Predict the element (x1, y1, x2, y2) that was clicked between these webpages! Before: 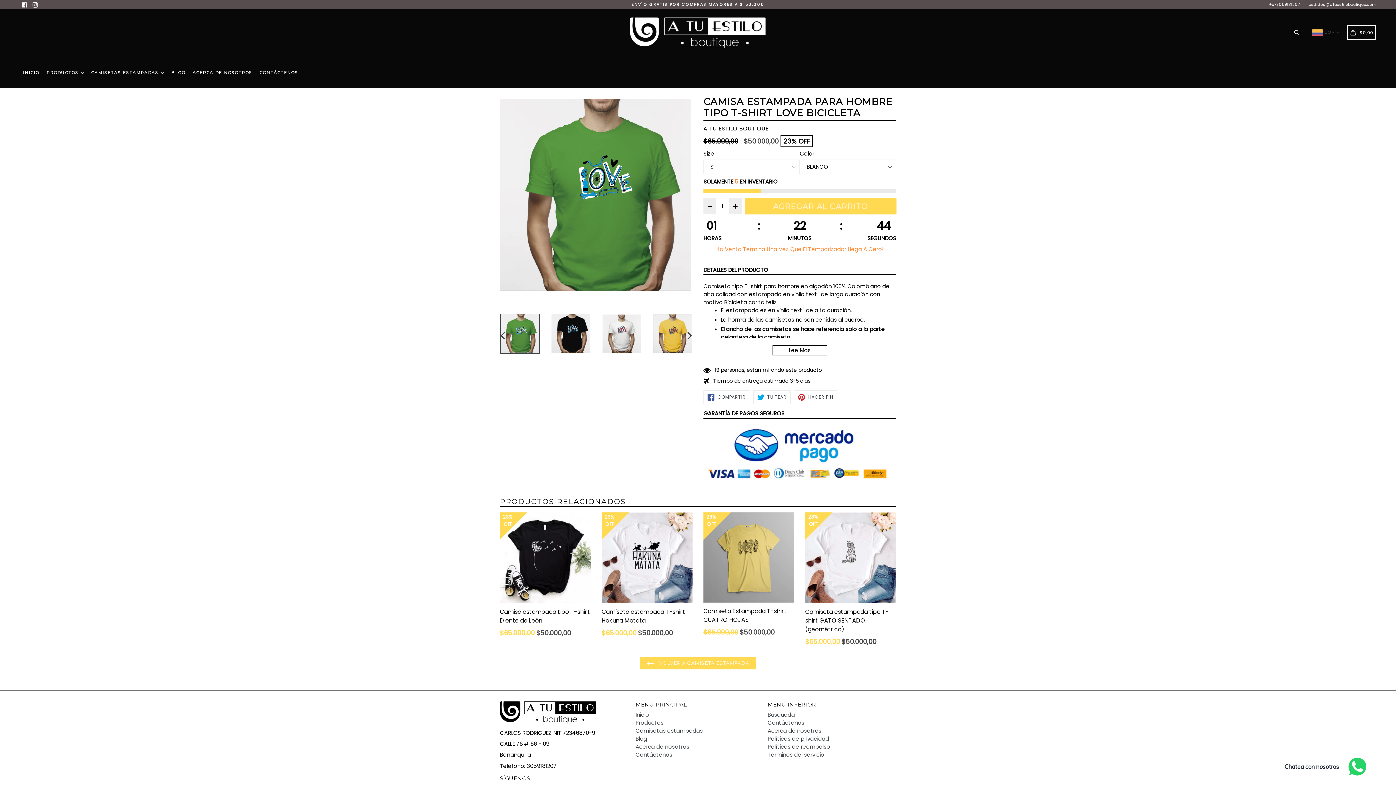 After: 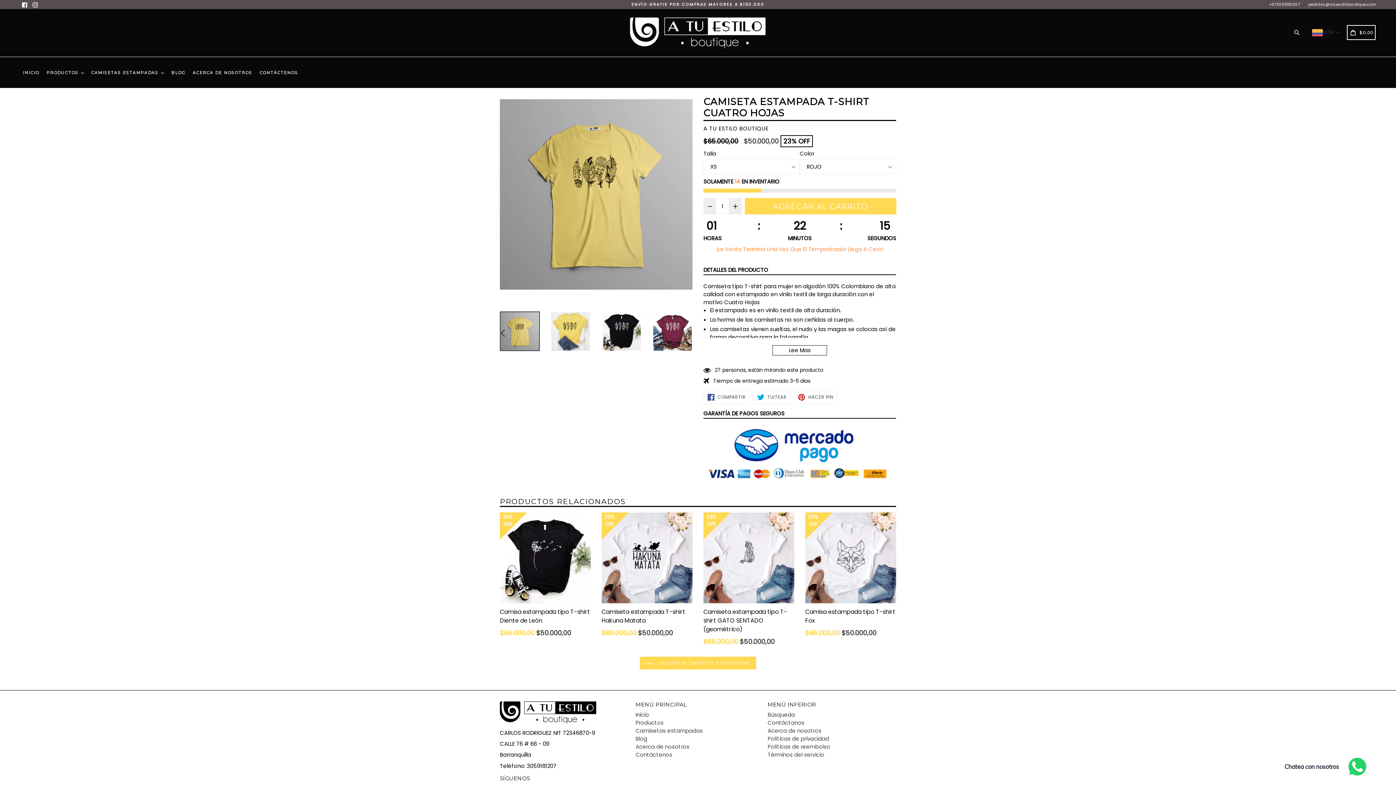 Action: label: Camiseta Estampada T-shirt CUATRO HOJAS
Precio habitual
$65.000,00 $50.000,00 bbox: (703, 512, 794, 637)